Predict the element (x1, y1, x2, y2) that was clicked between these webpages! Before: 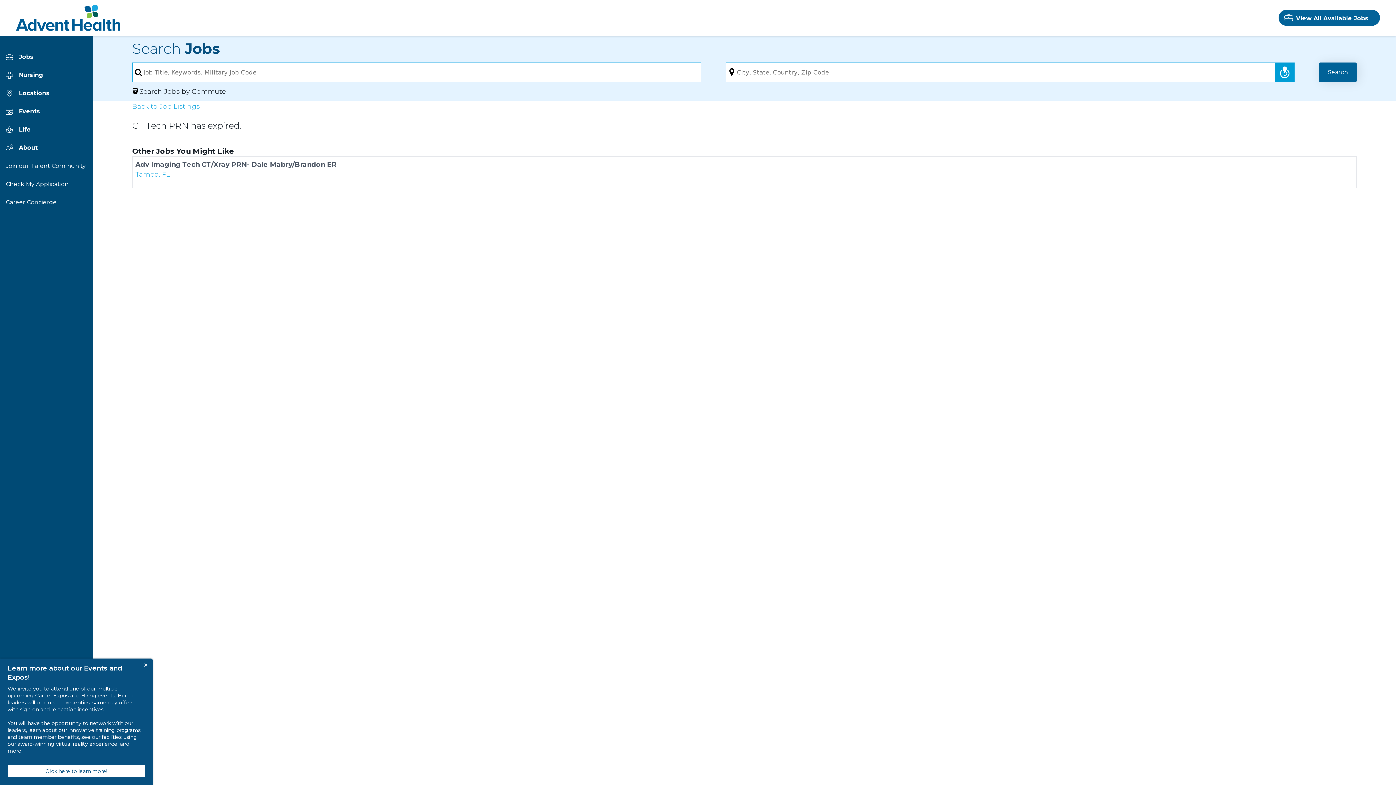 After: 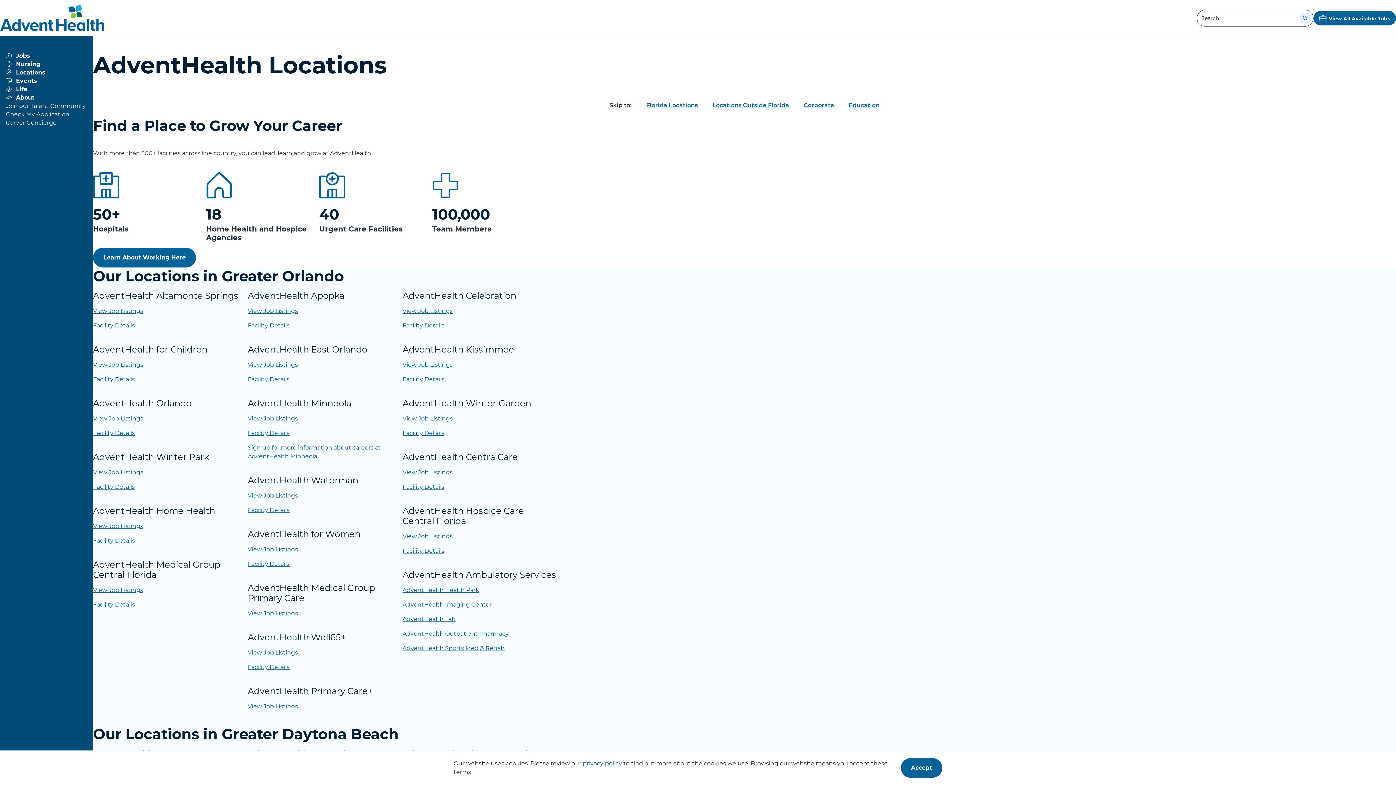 Action: bbox: (5, 84, 85, 102) label: Locations